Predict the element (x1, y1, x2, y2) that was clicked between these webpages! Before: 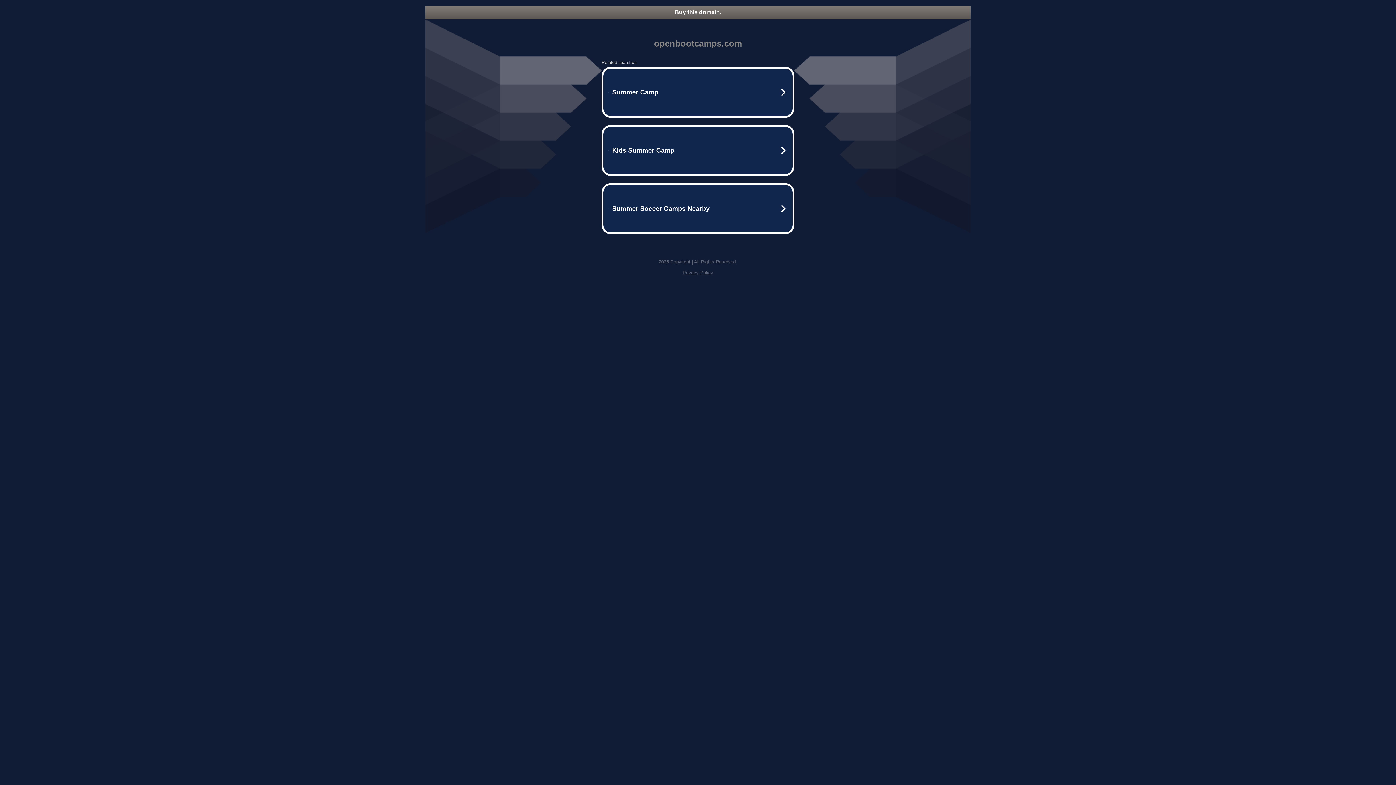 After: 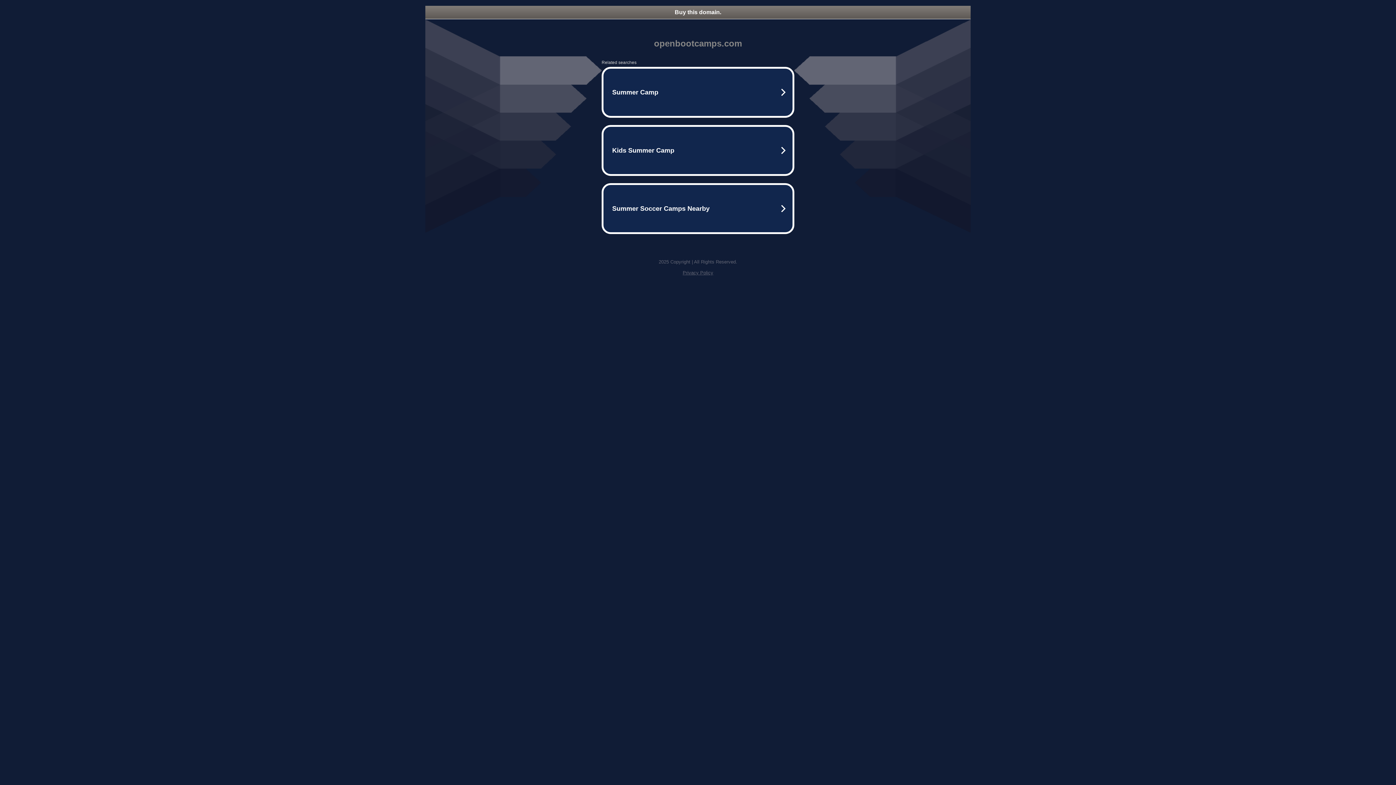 Action: bbox: (425, 5, 970, 18) label: Buy this domain.